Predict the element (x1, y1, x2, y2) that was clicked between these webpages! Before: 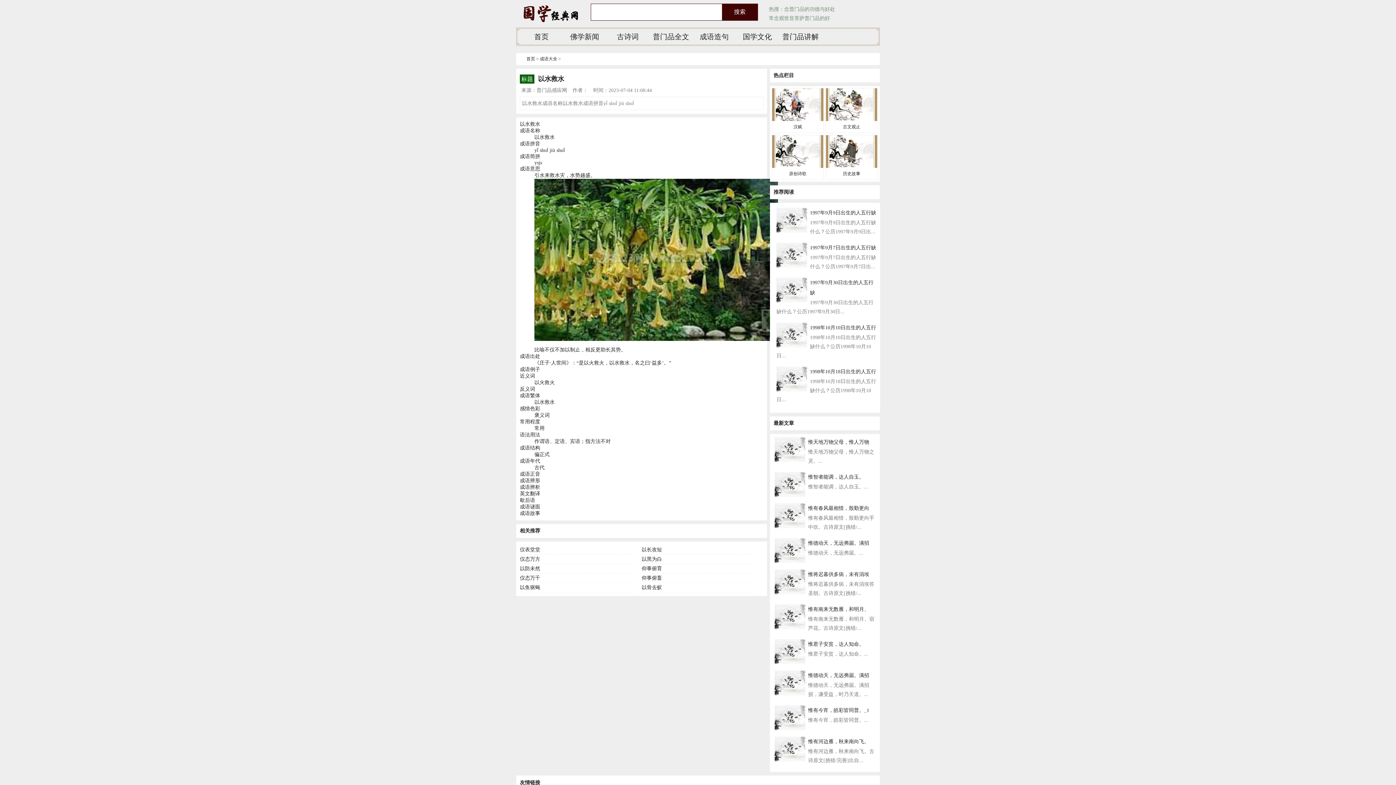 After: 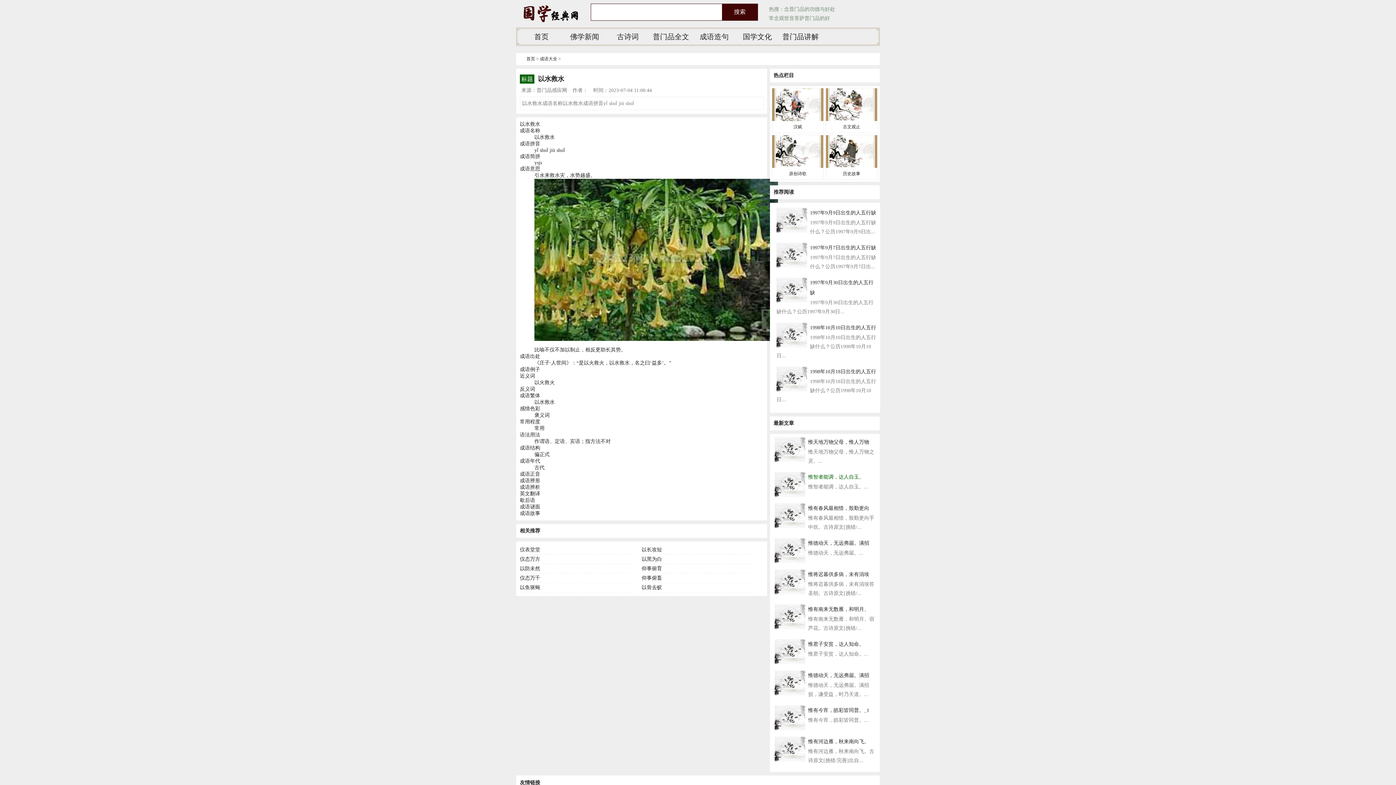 Action: label: 惟智者能调，达人自玉。 bbox: (808, 474, 864, 480)